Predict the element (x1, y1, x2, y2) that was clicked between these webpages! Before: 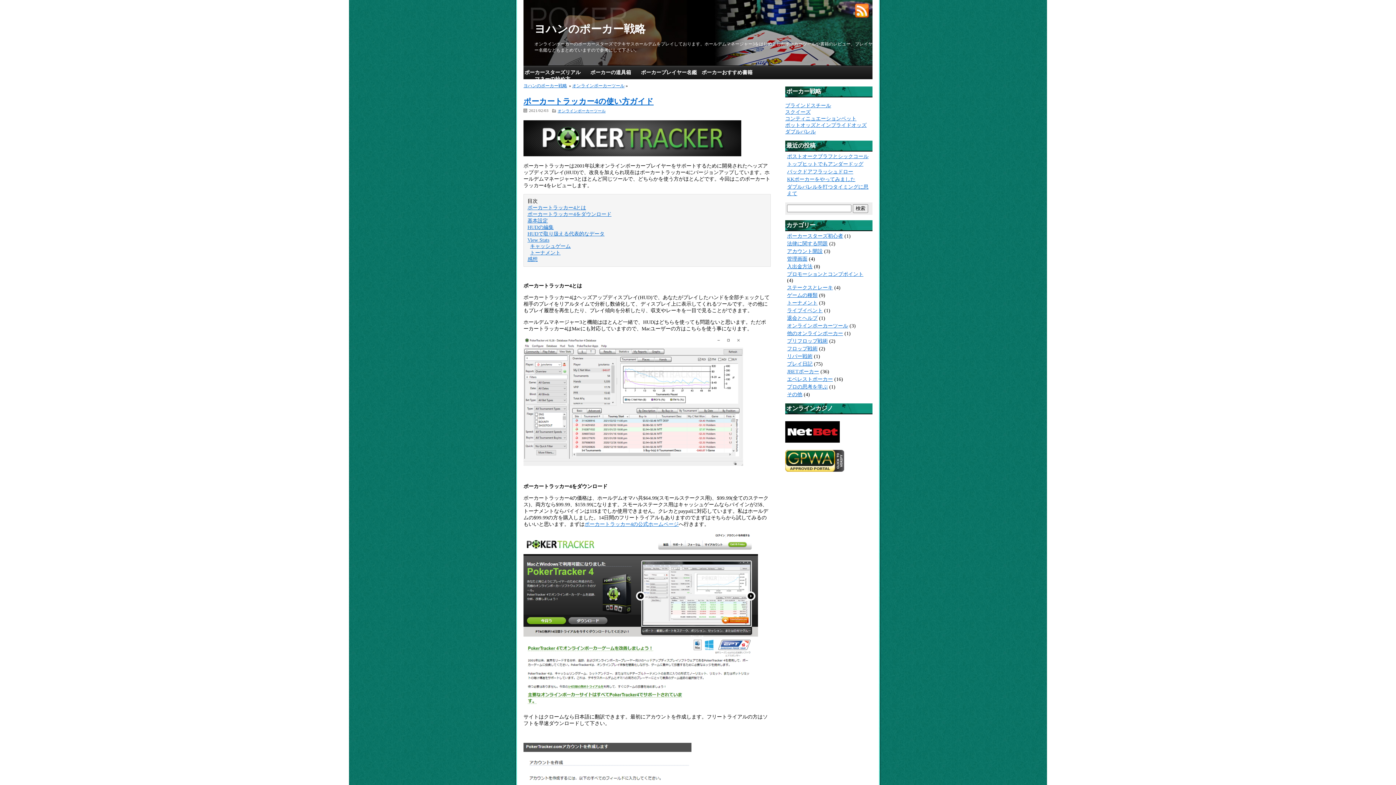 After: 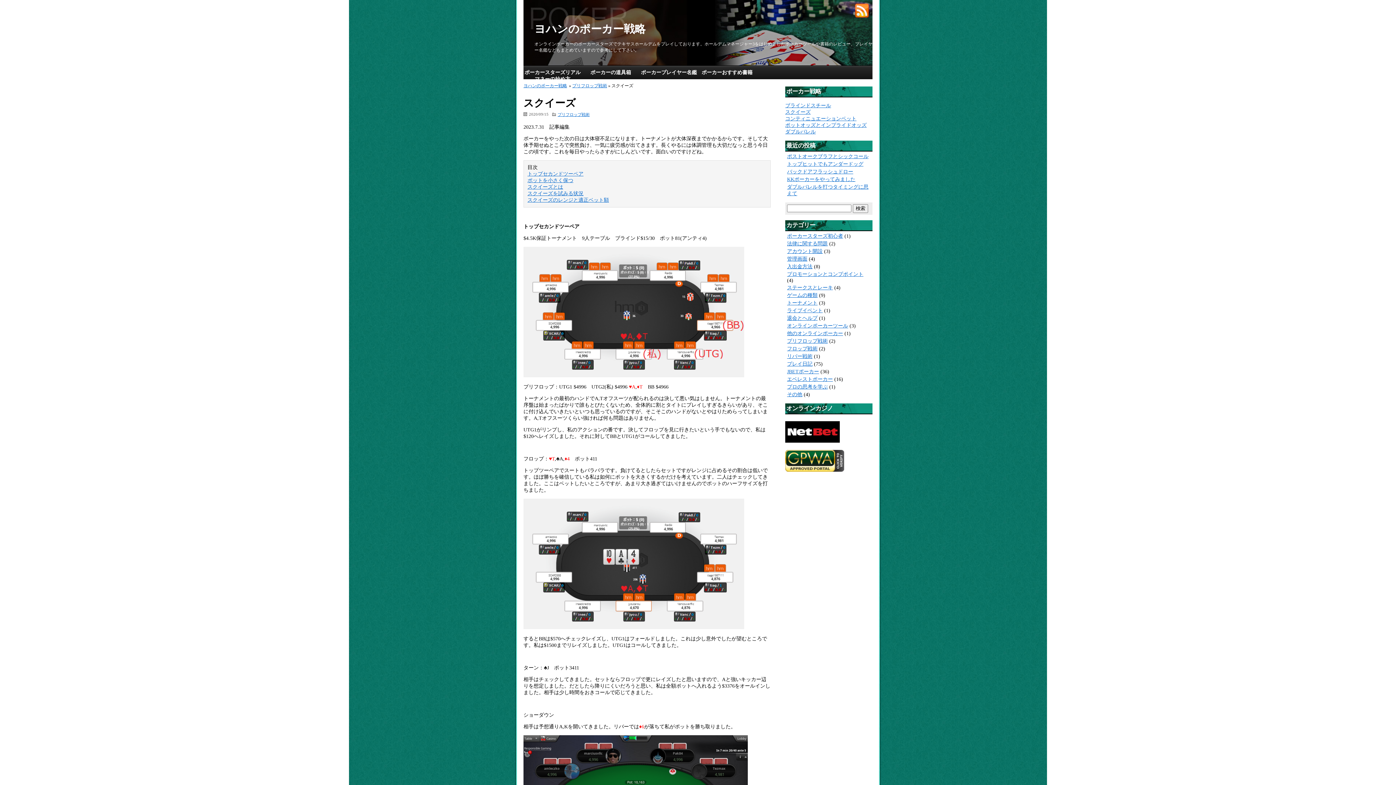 Action: bbox: (785, 109, 810, 114) label: スクイーズ